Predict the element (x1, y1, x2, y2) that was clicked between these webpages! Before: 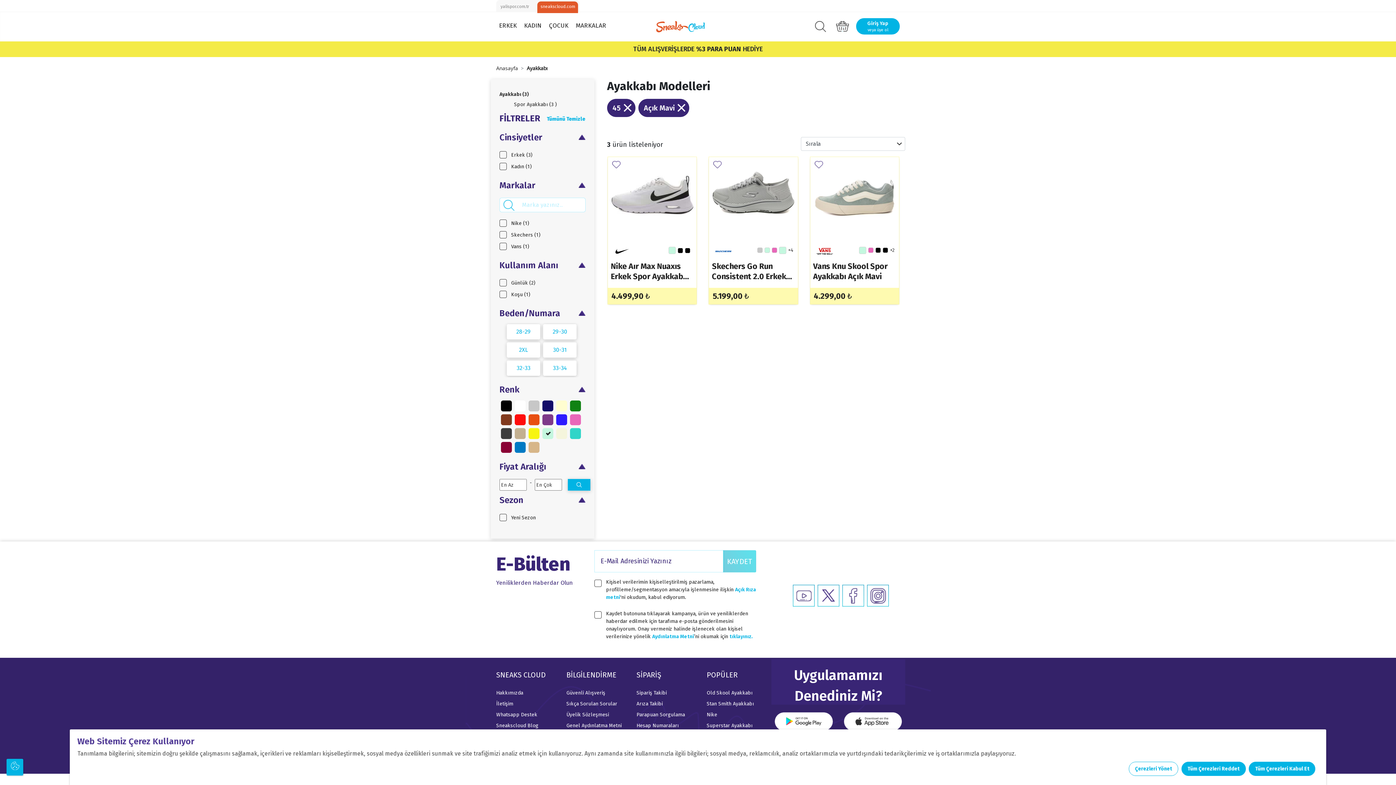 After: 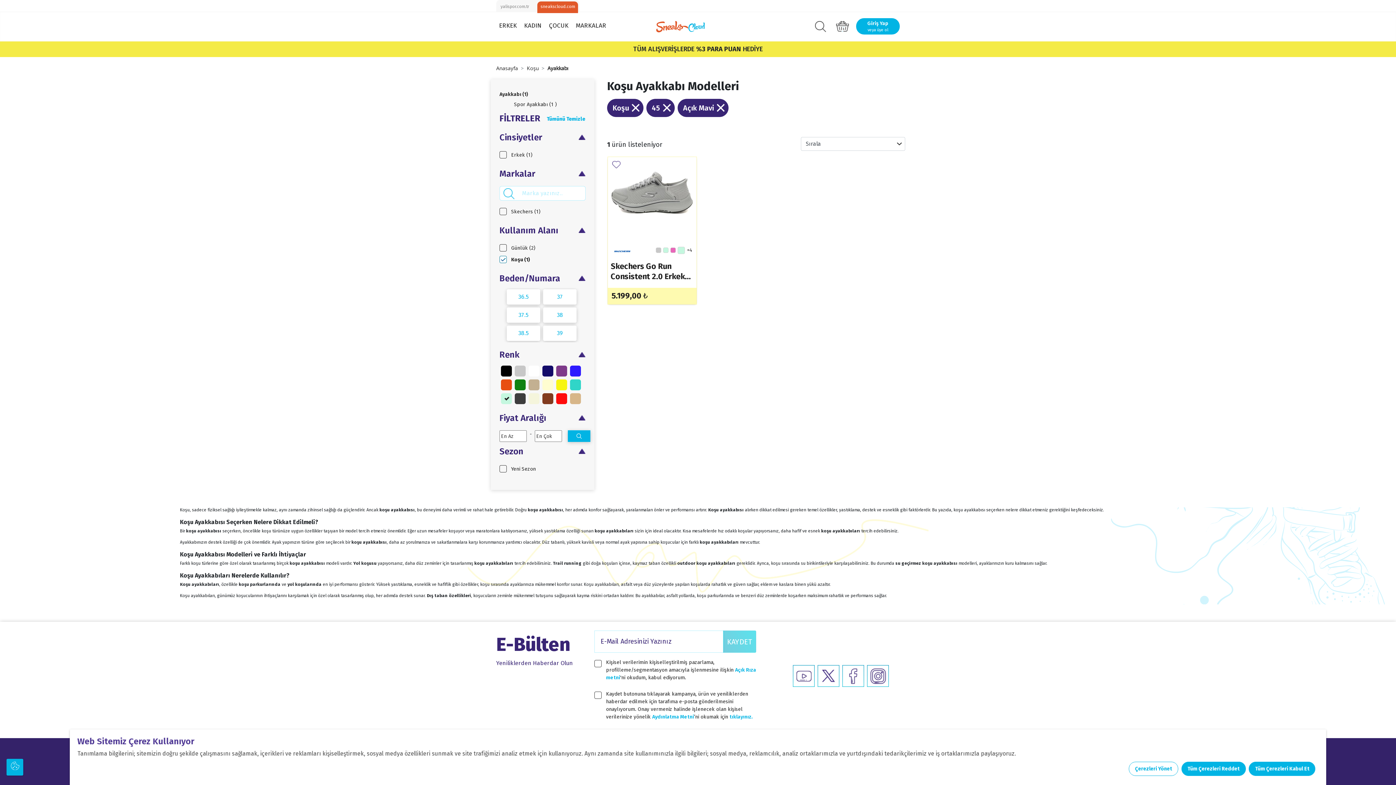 Action: label: Koşu (1) bbox: (511, 291, 530, 297)